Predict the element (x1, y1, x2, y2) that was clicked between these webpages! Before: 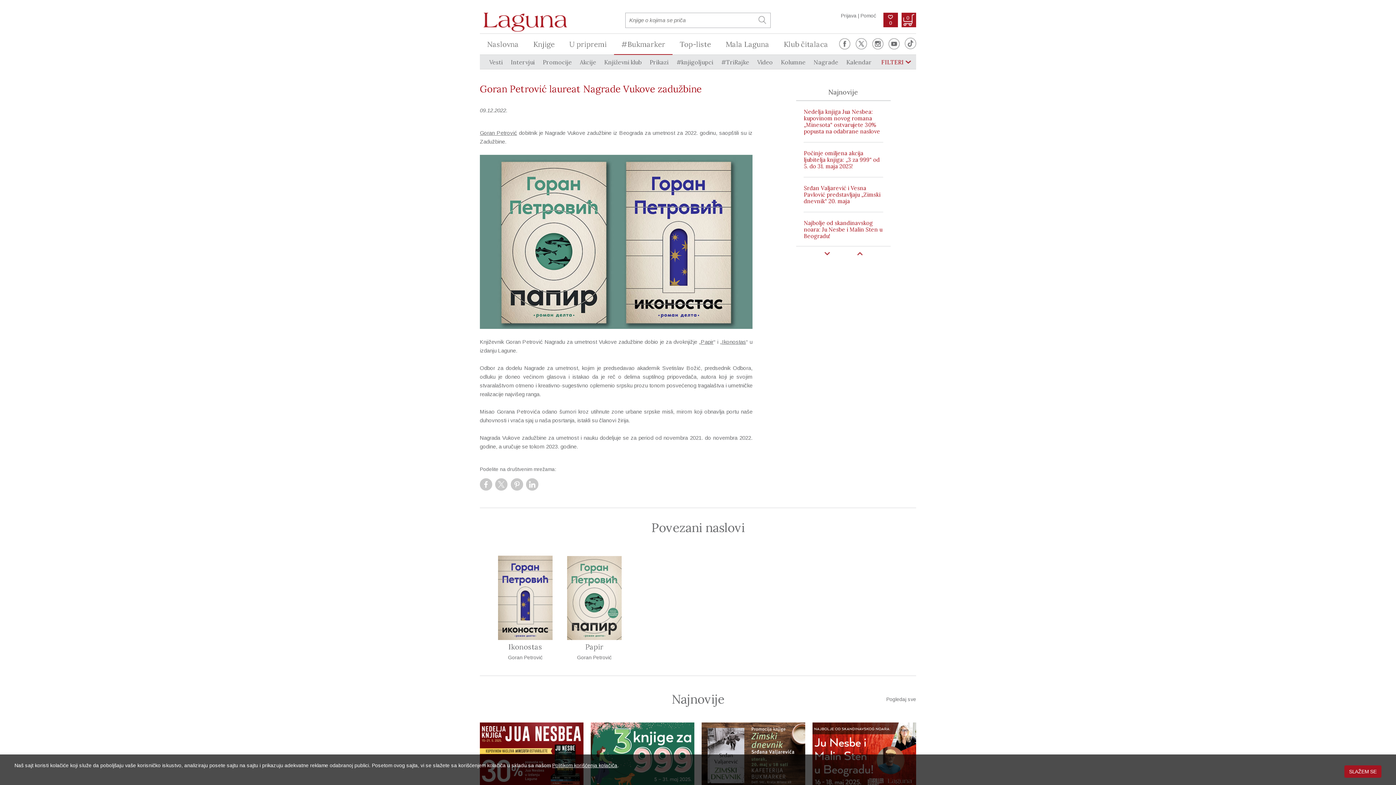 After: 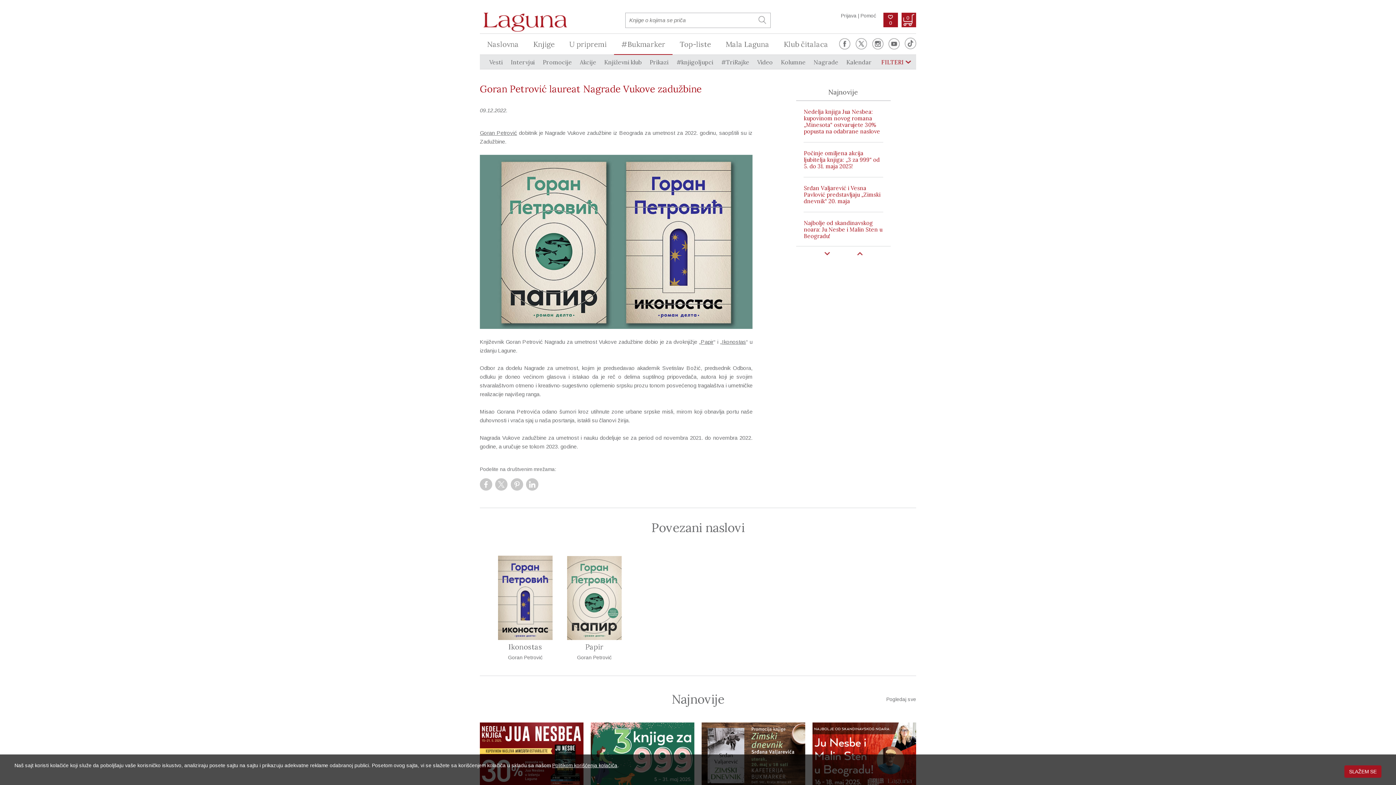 Action: bbox: (796, 84, 890, 100) label: Najnovije